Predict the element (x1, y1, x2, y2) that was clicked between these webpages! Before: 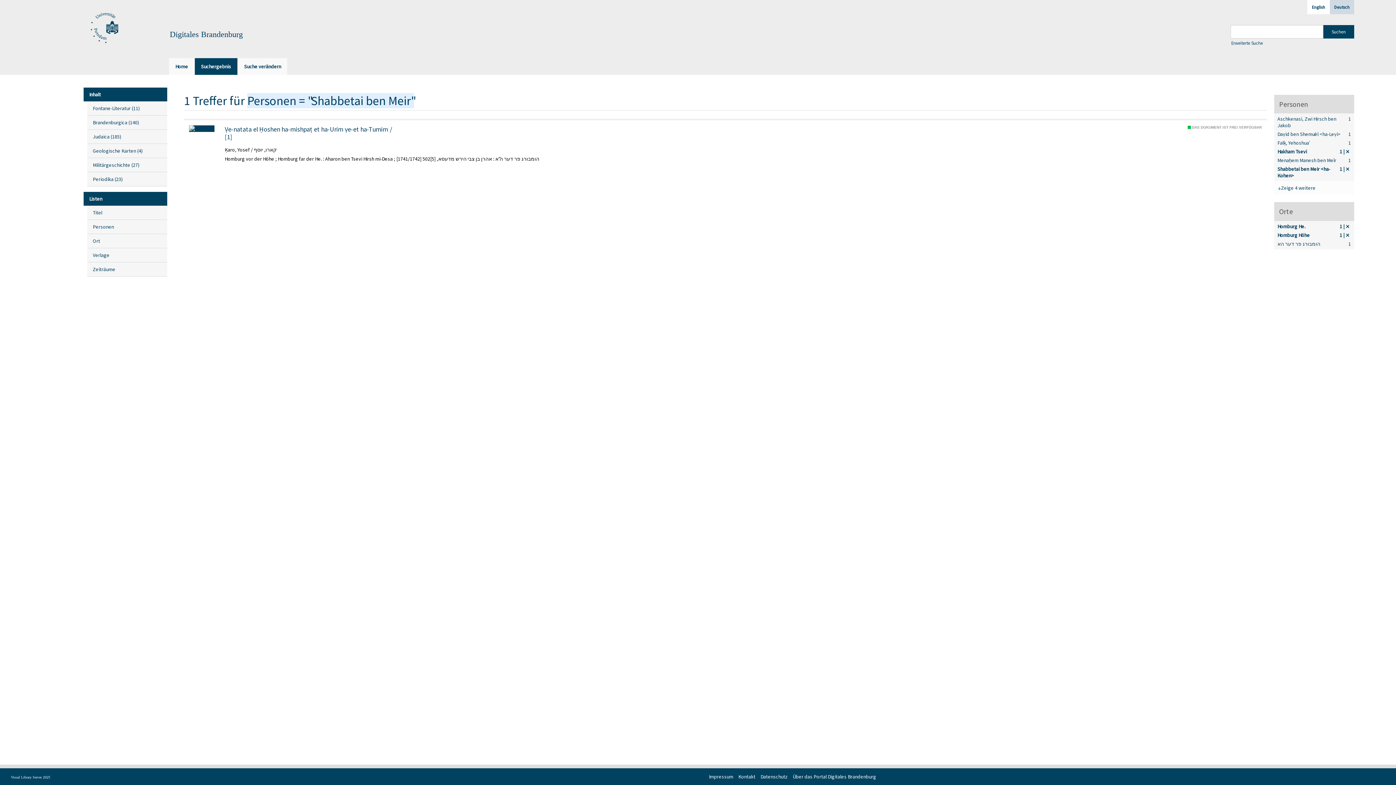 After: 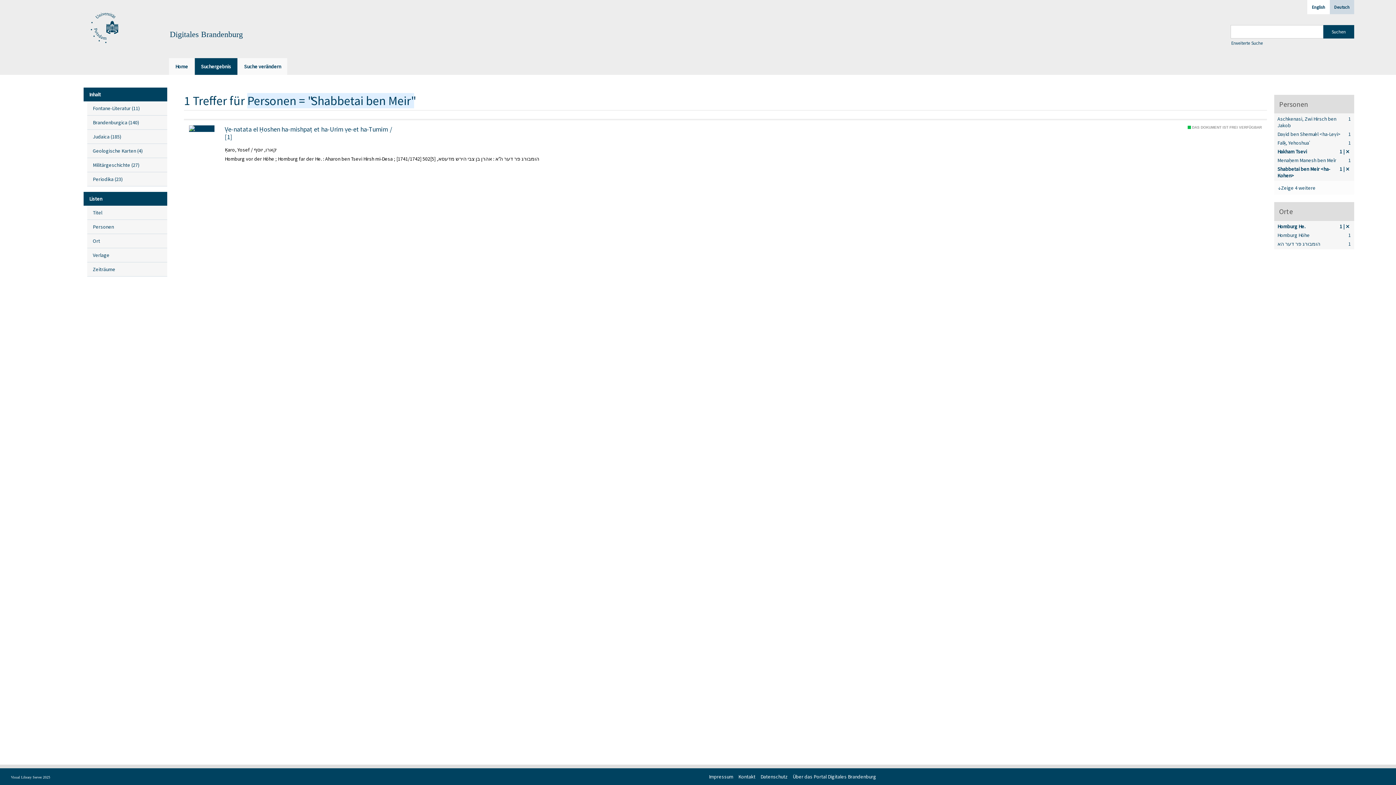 Action: bbox: (1276, 230, 1352, 239) label: 1
Einträge für
Homburg Höhe